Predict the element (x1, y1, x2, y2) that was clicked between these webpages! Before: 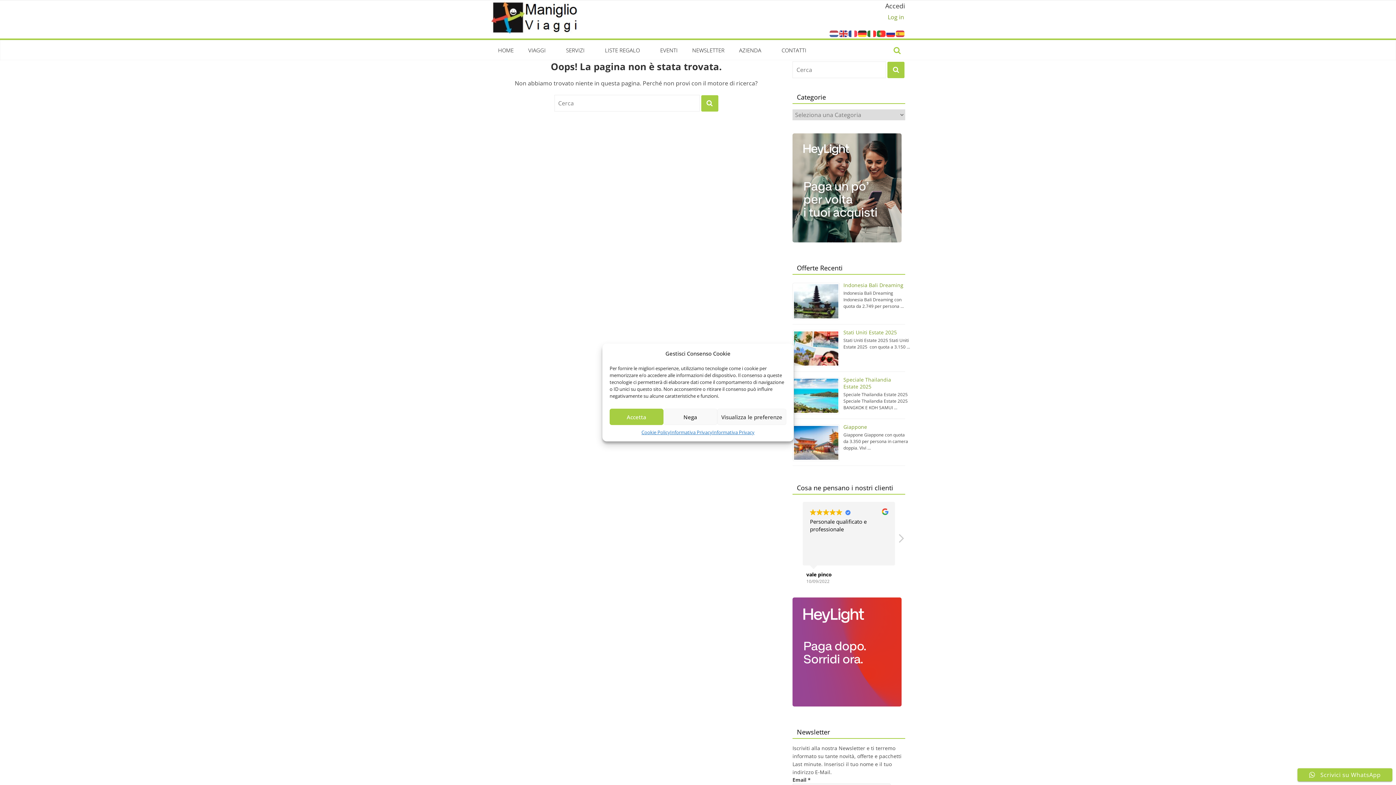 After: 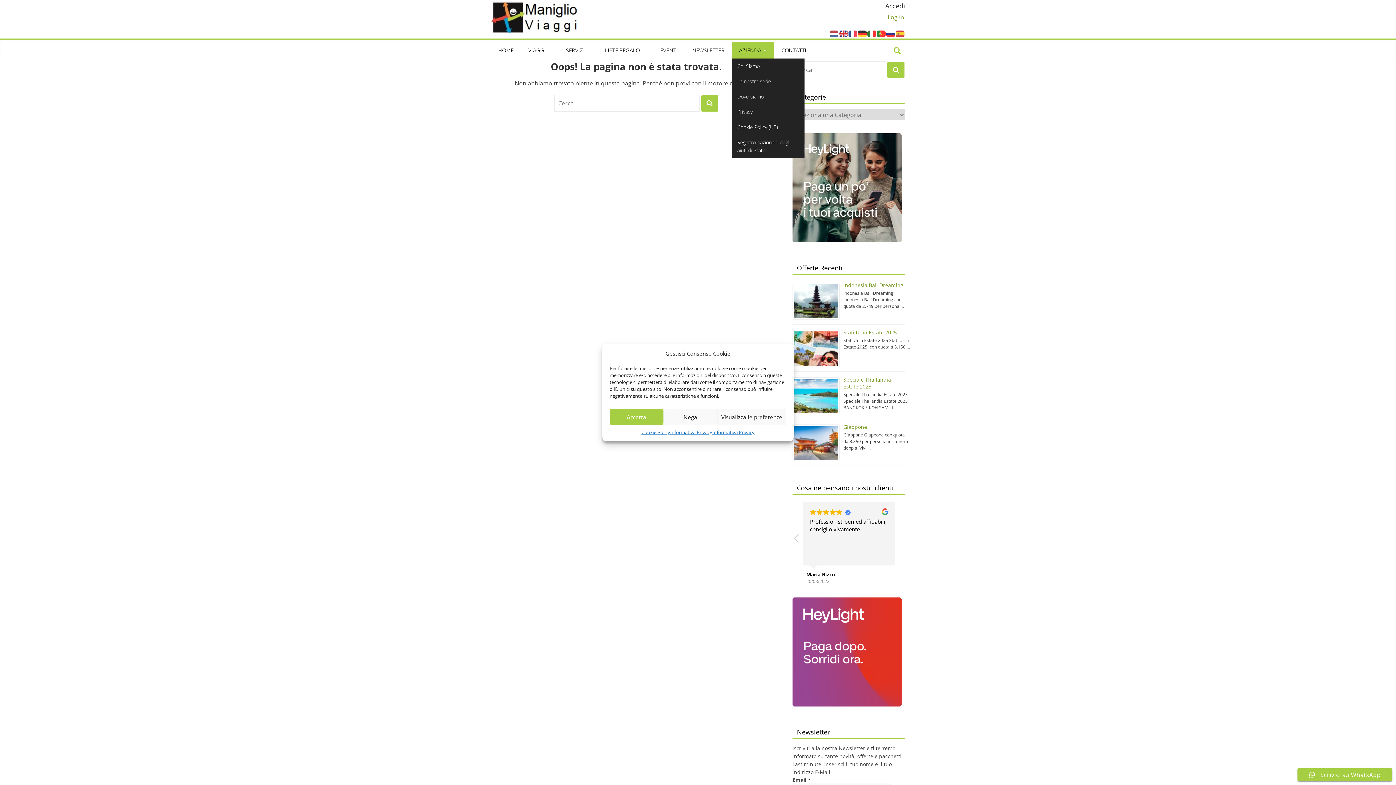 Action: bbox: (732, 42, 774, 58) label: AZIENDA